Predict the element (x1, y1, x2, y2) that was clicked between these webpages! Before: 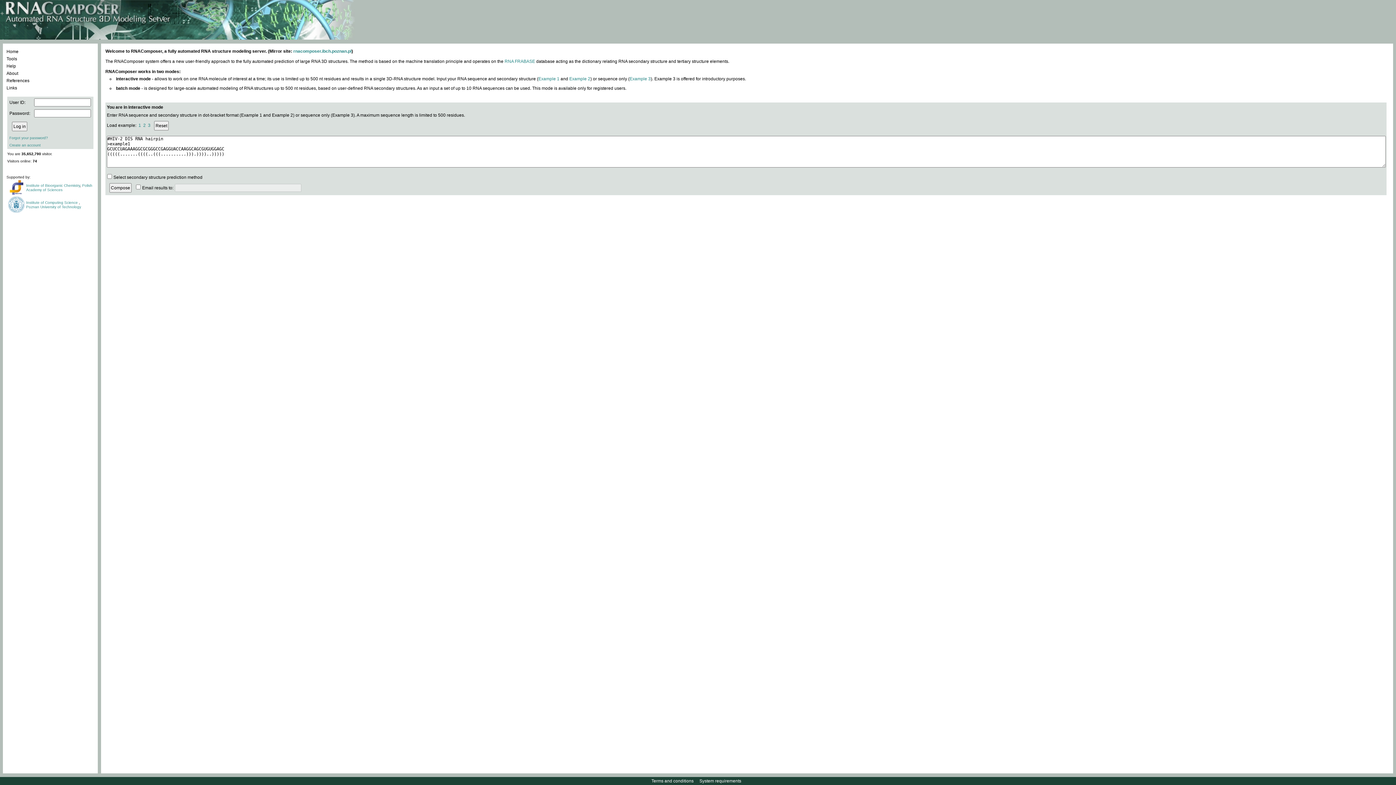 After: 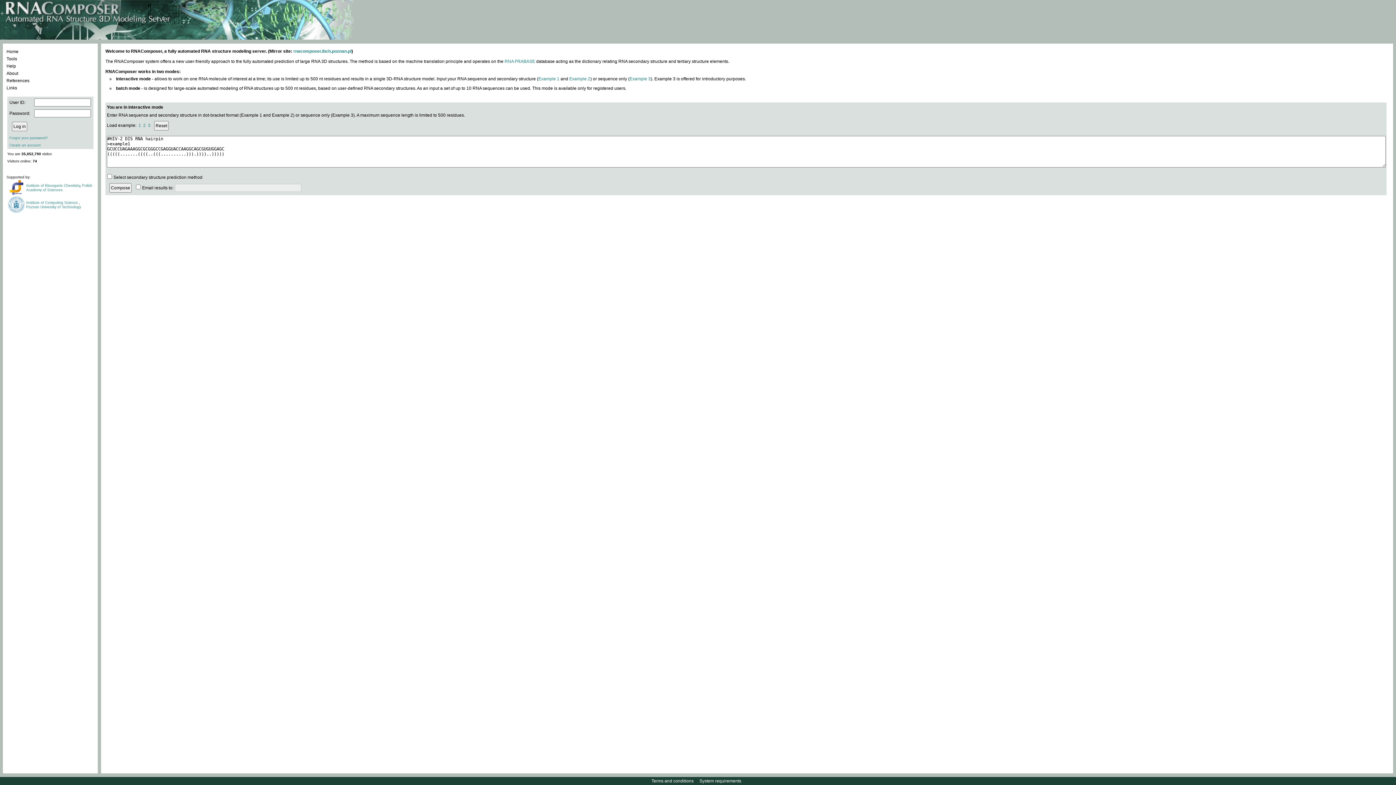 Action: label: Polish Academy of Sciences bbox: (26, 183, 92, 192)